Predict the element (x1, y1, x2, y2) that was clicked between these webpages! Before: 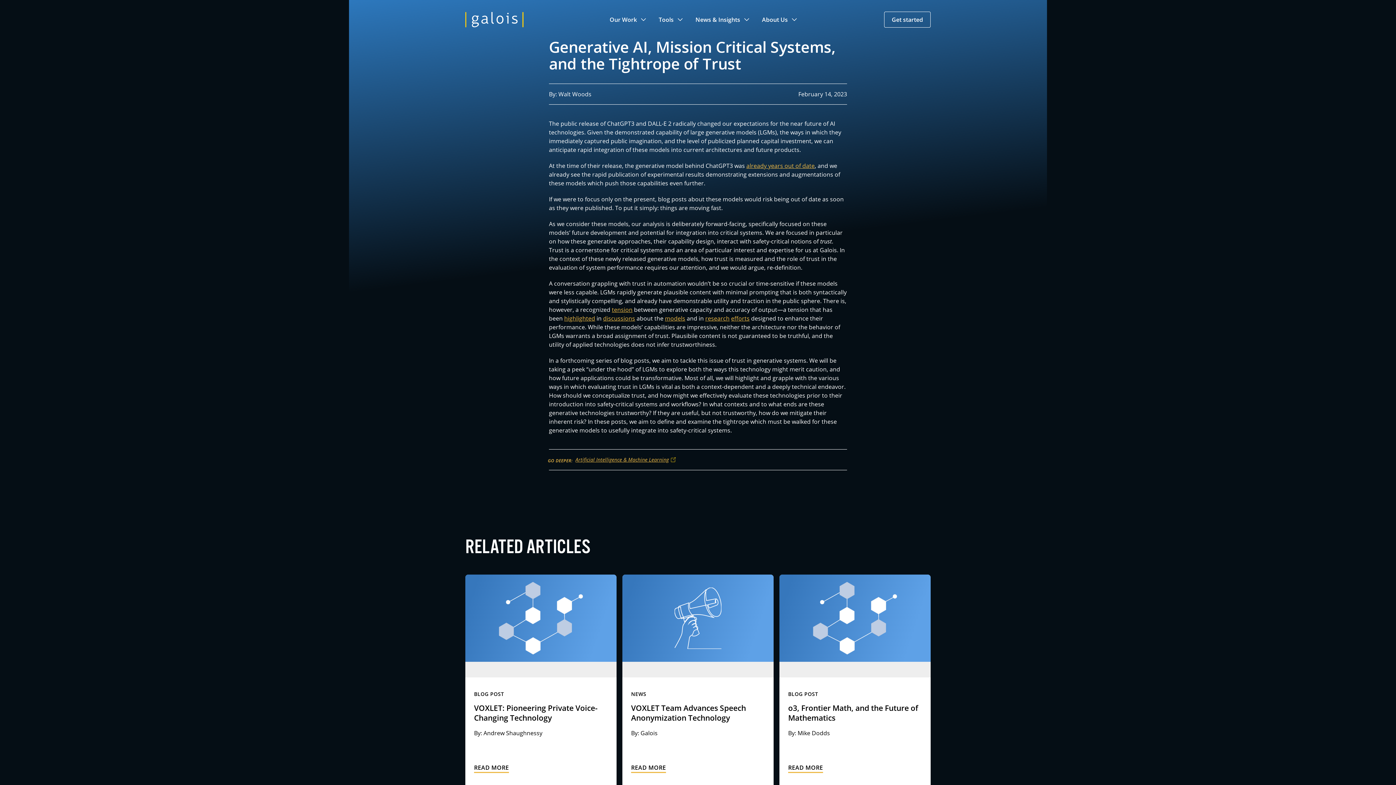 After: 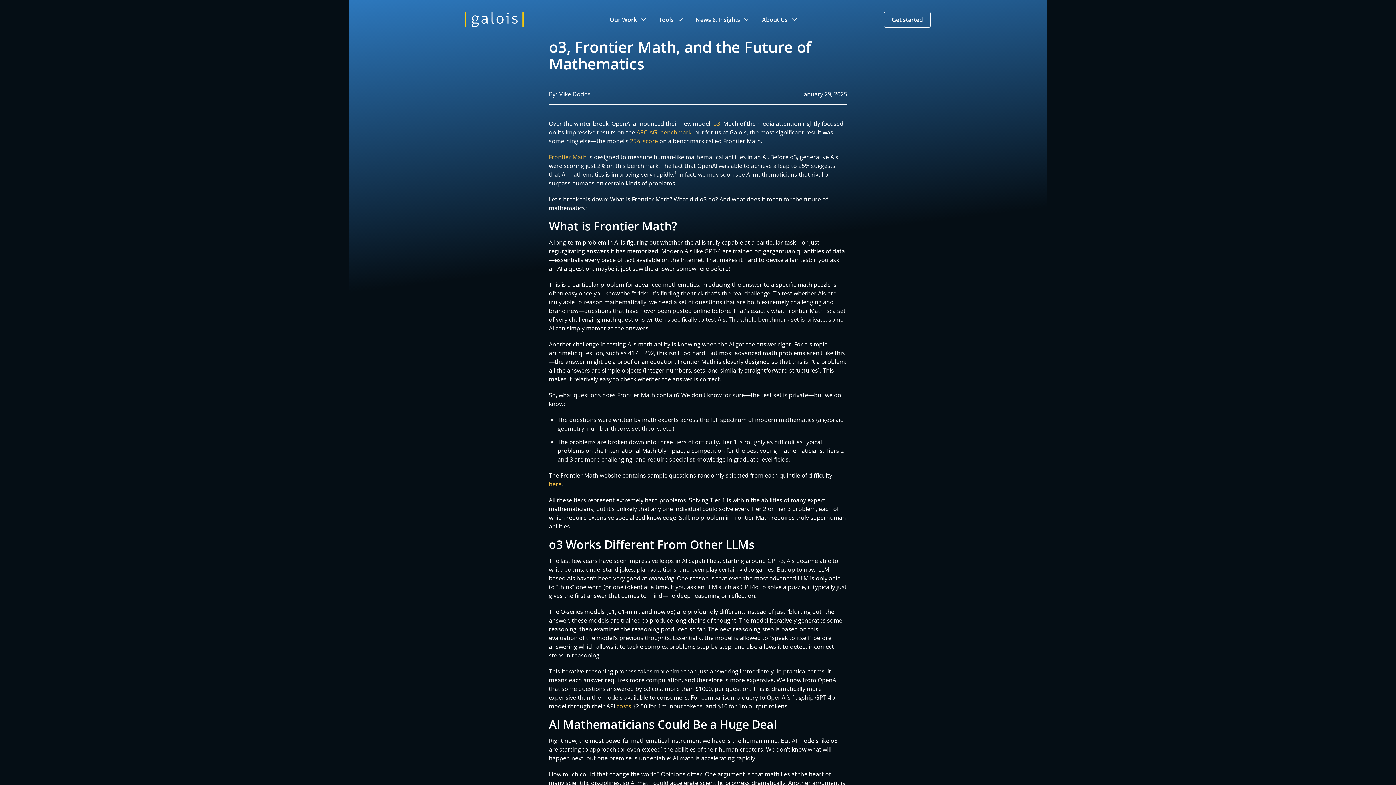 Action: bbox: (779, 574, 930, 662)